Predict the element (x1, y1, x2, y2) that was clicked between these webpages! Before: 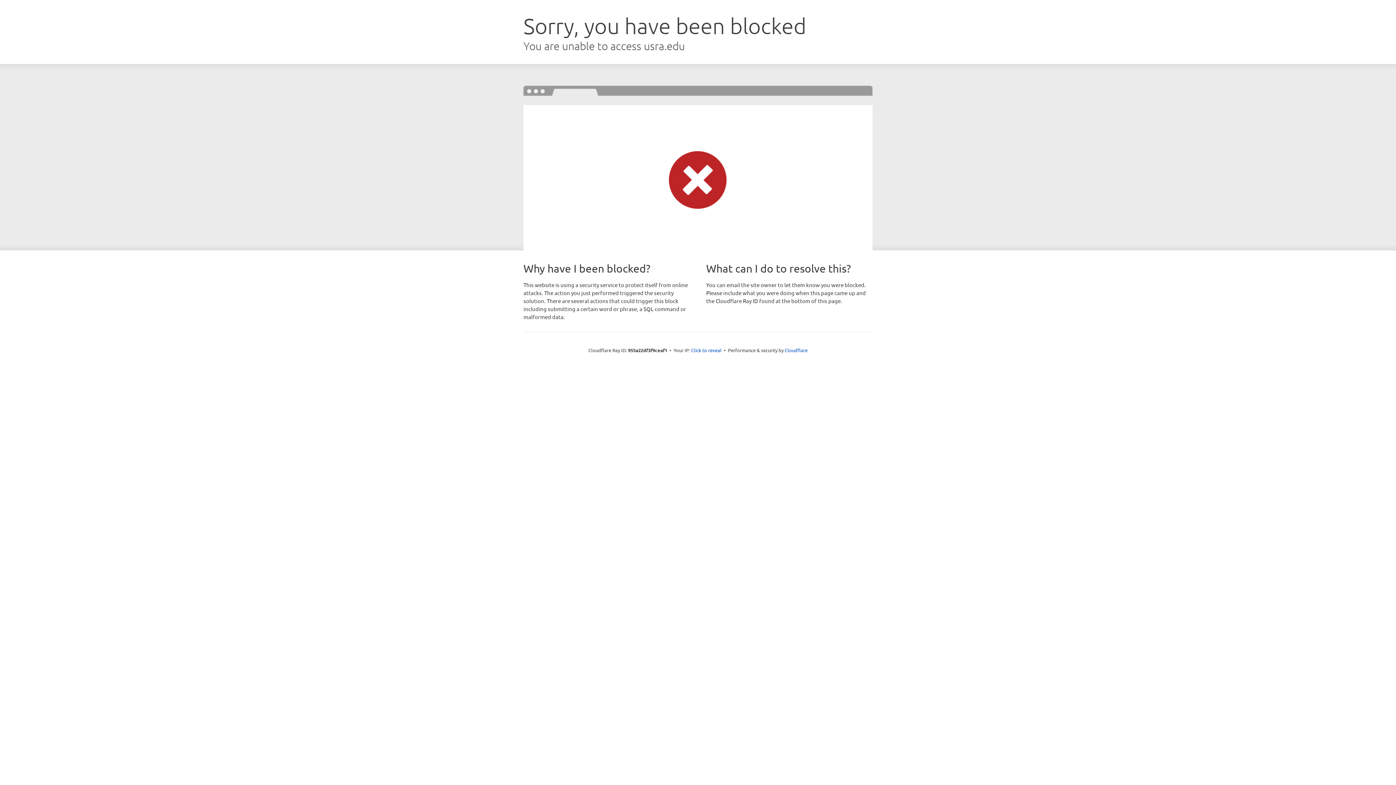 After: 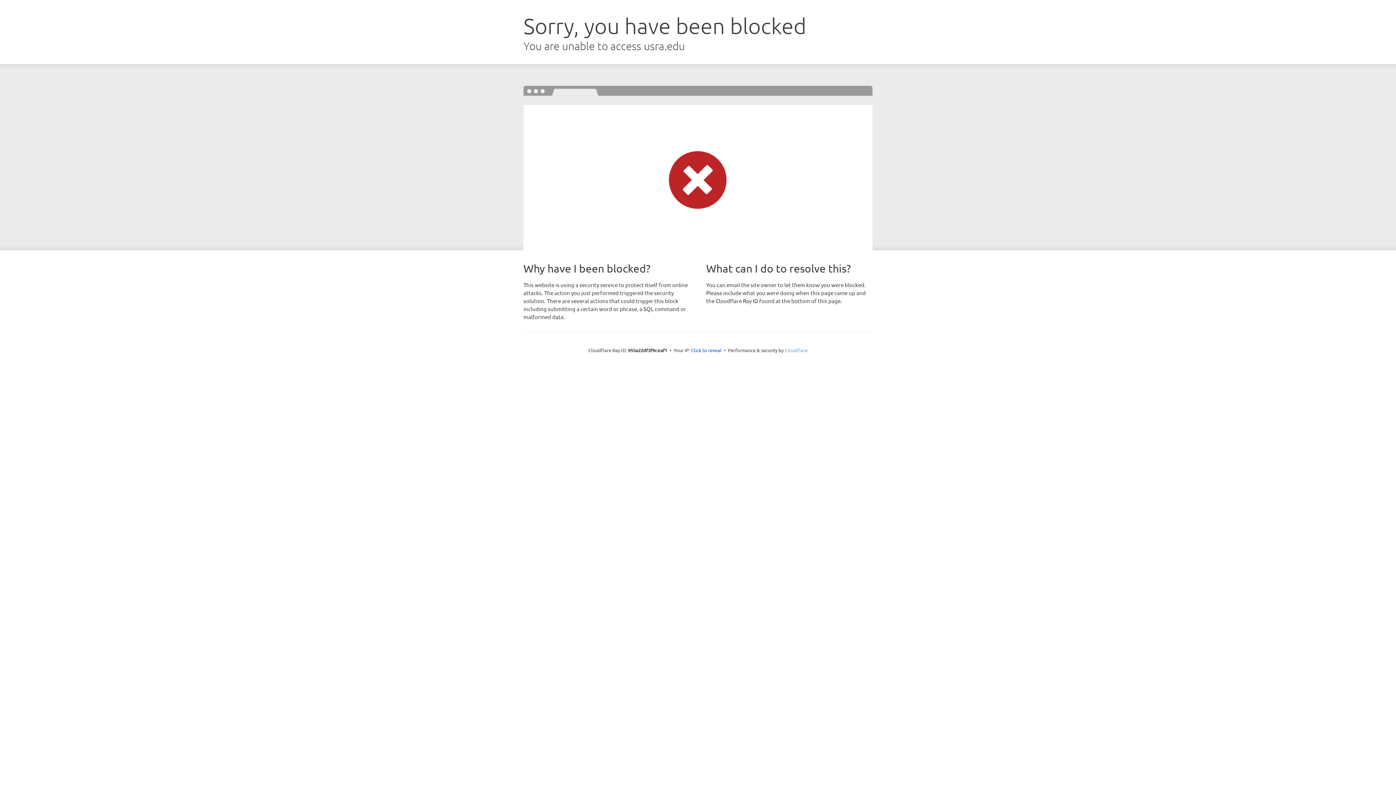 Action: bbox: (784, 347, 807, 353) label: Cloudflare